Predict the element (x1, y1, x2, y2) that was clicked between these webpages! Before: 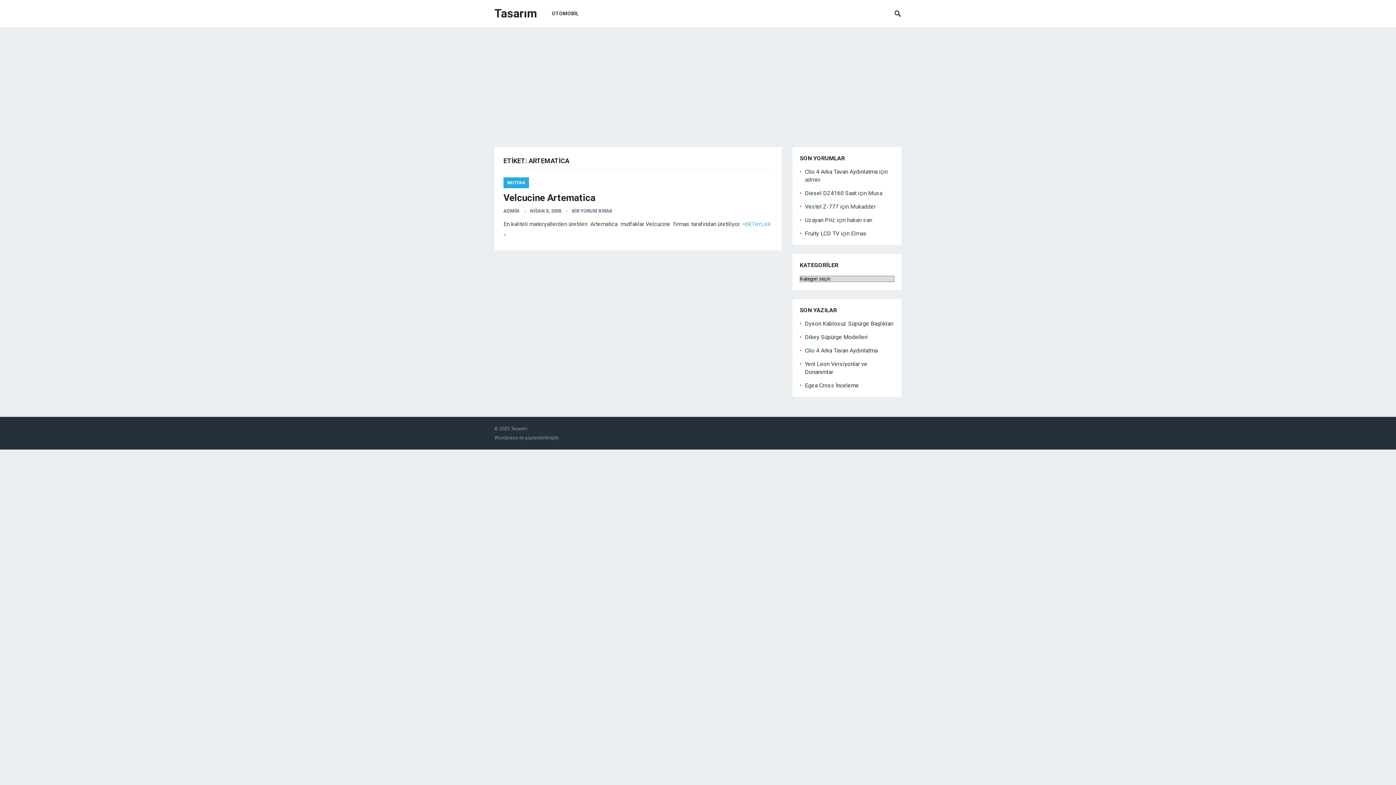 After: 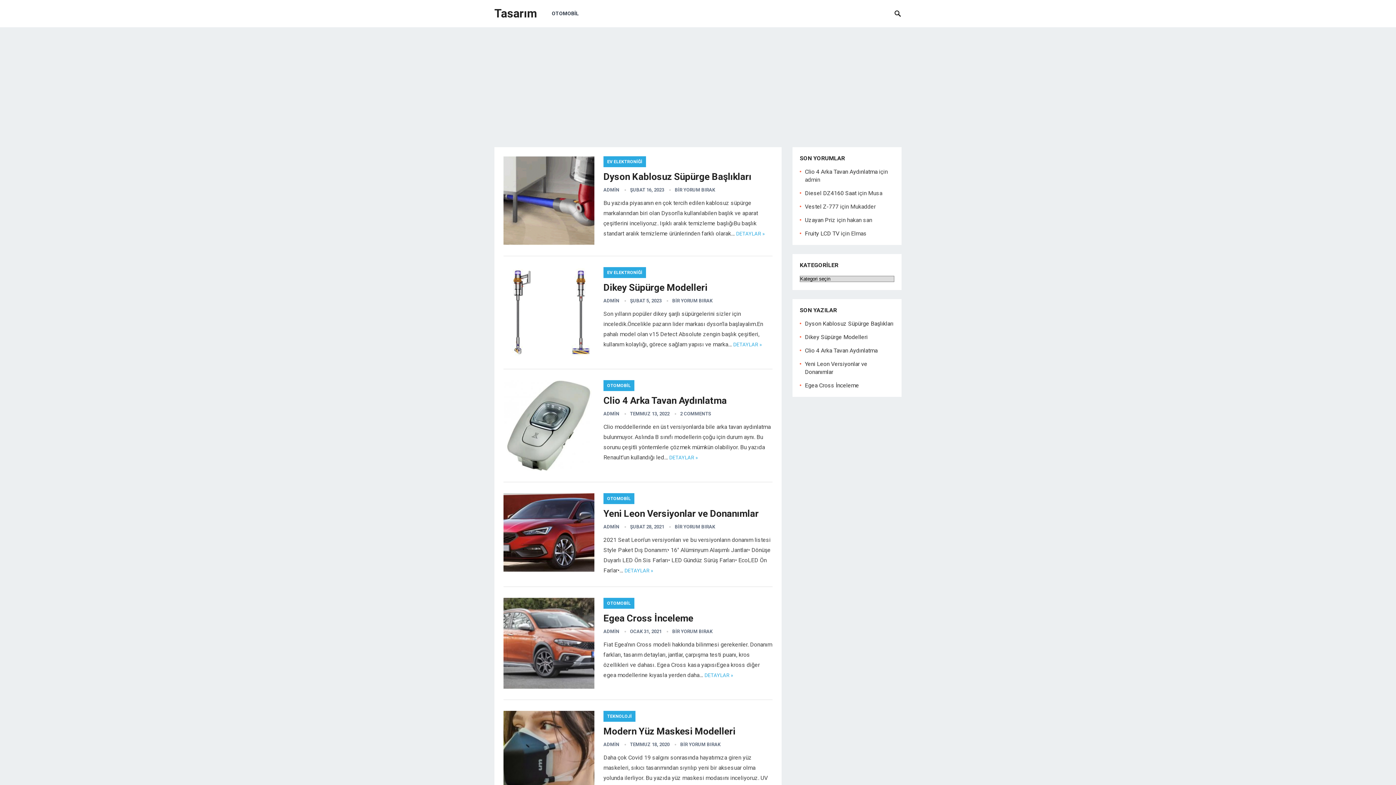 Action: label: Tasarım bbox: (494, 0, 537, 27)